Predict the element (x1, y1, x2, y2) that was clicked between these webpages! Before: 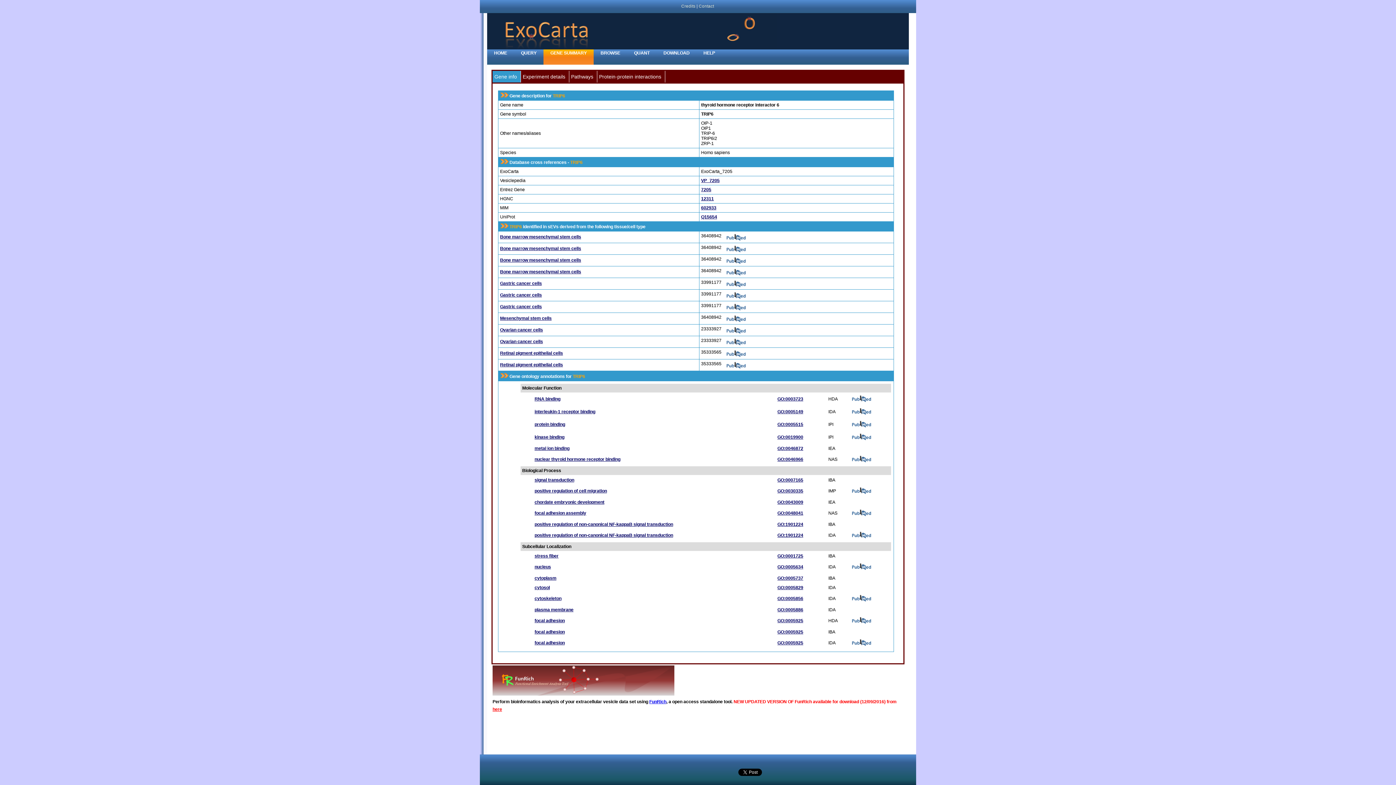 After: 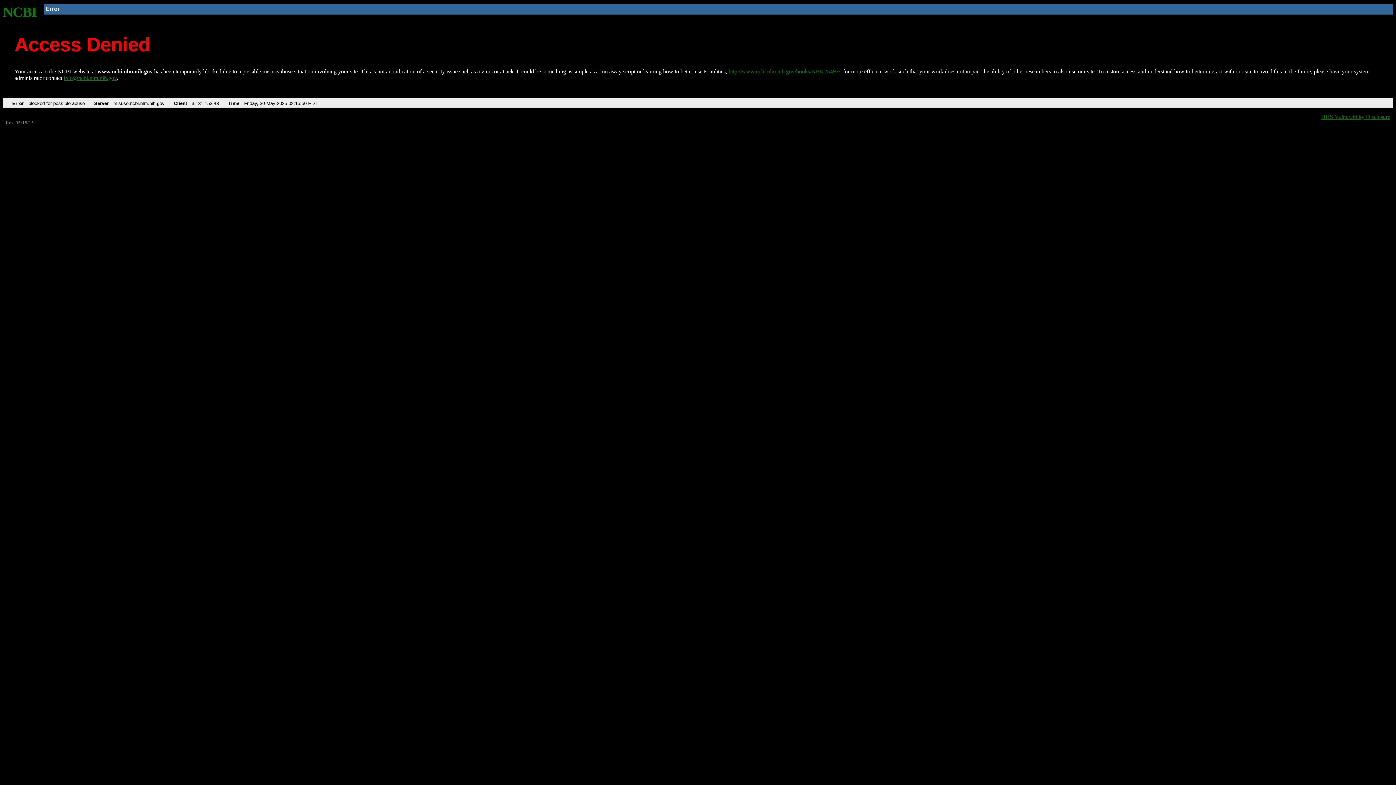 Action: bbox: (726, 361, 746, 366)